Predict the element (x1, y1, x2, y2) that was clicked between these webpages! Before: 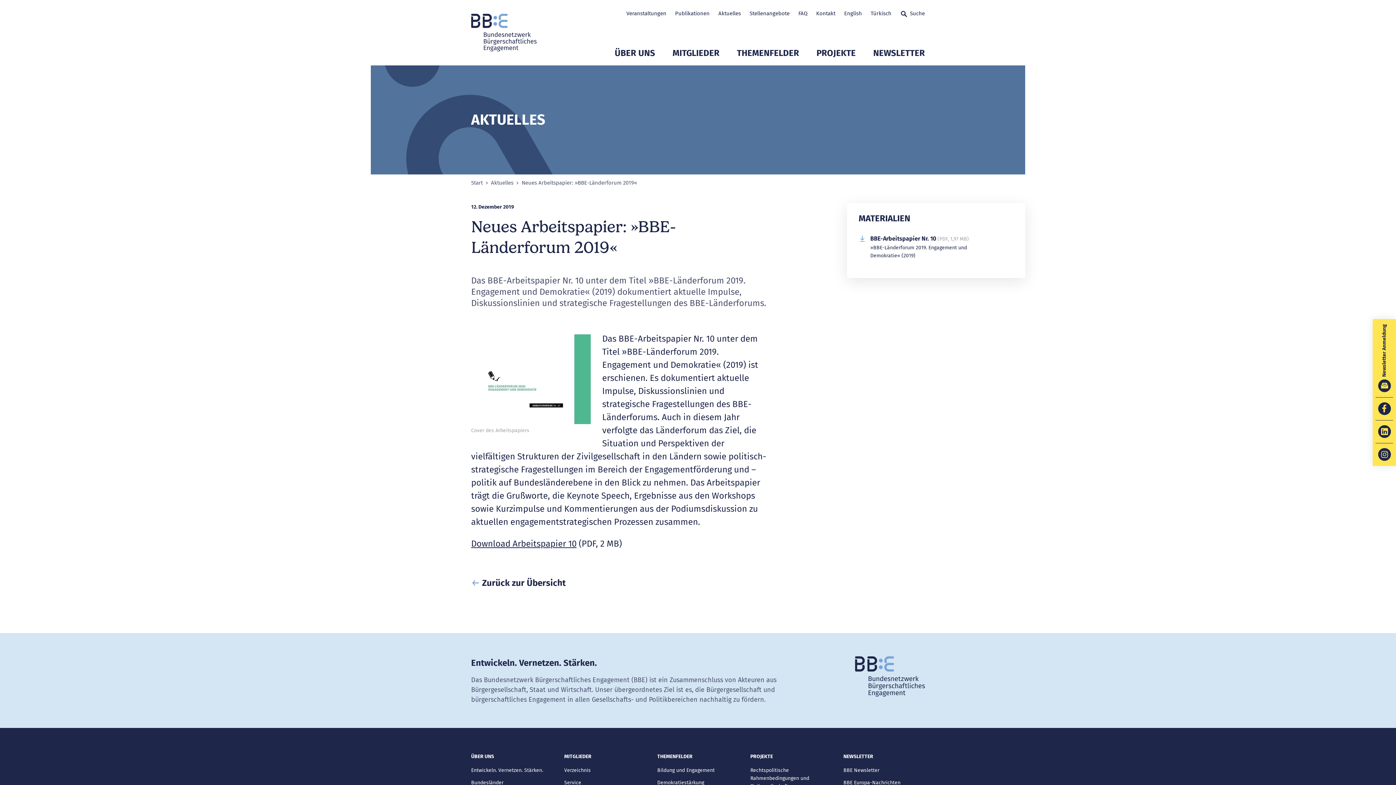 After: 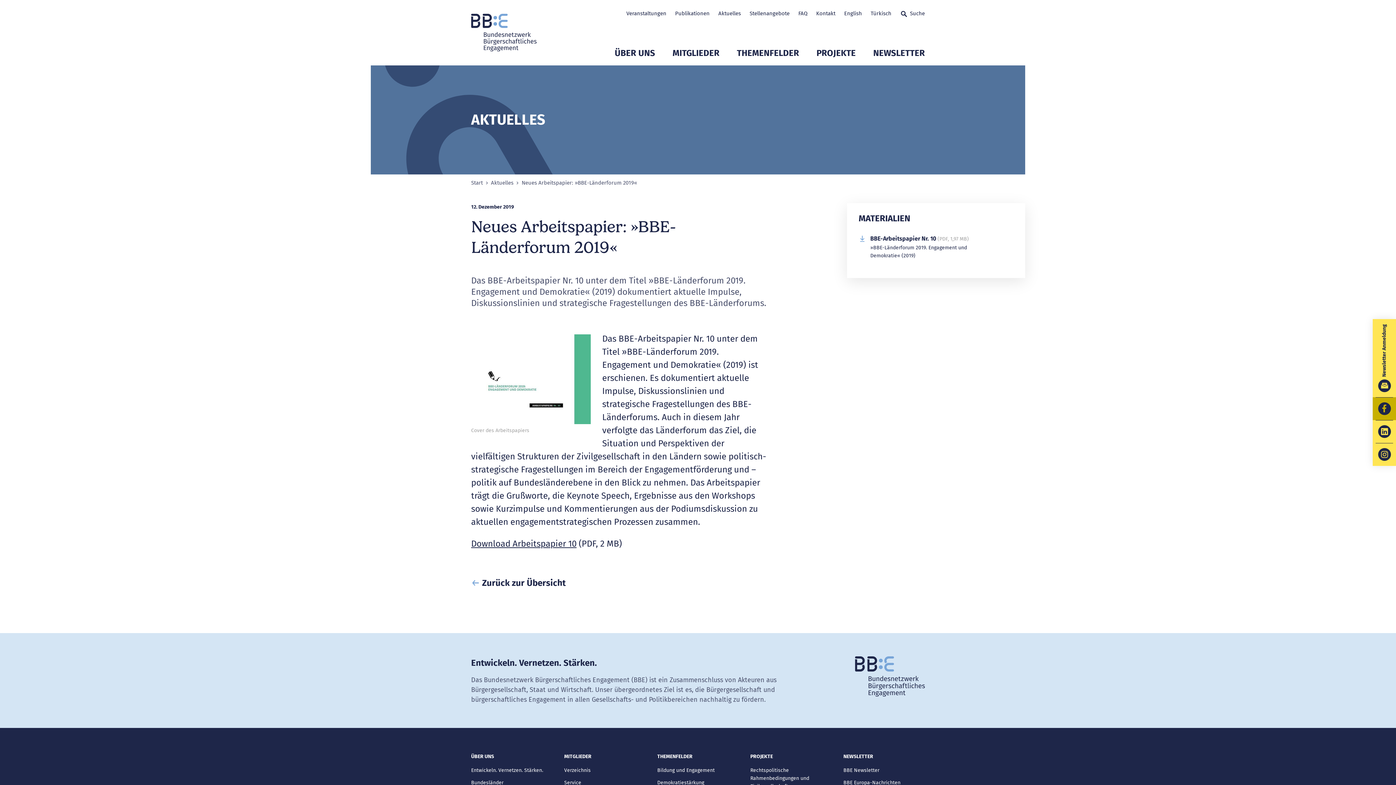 Action: bbox: (1373, 397, 1396, 420) label: Zum BBE Facebook Auftritt